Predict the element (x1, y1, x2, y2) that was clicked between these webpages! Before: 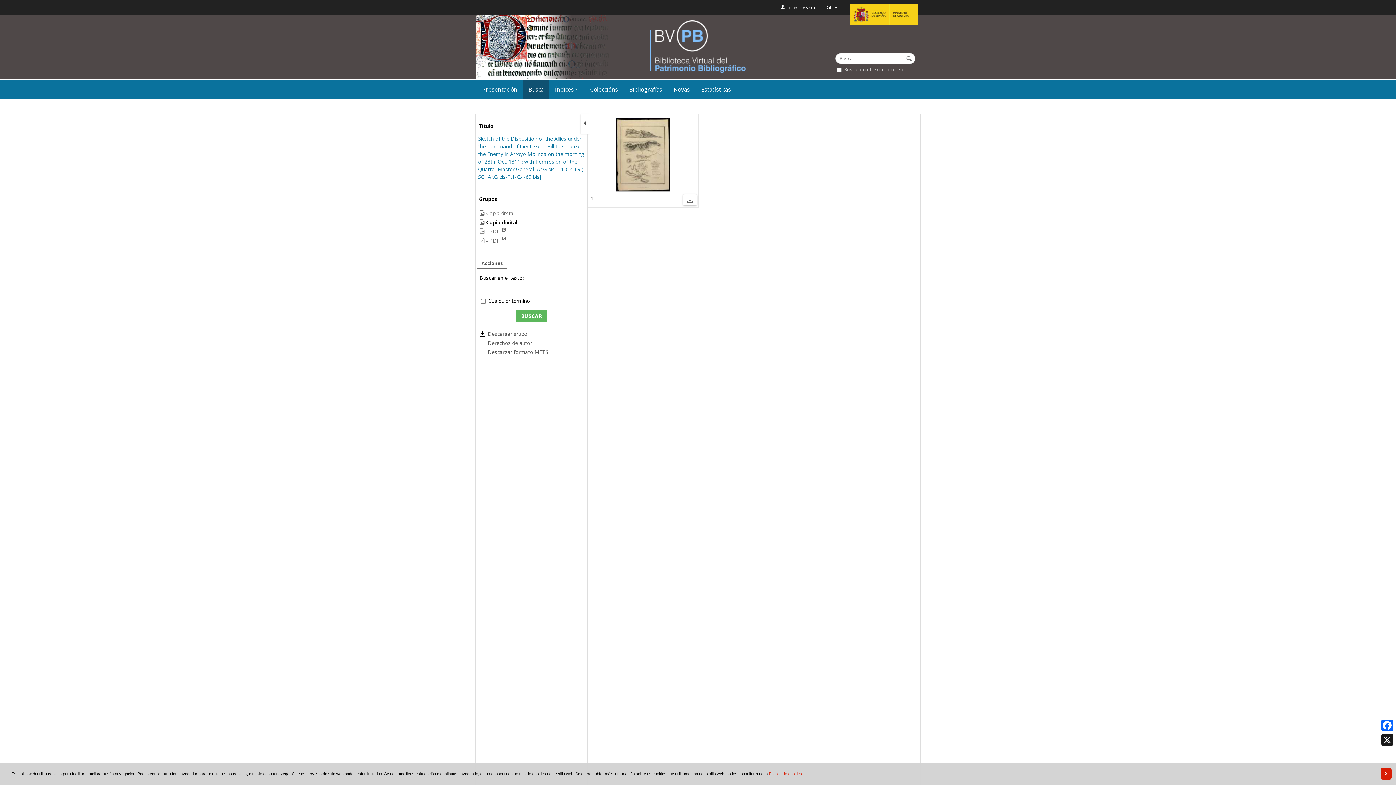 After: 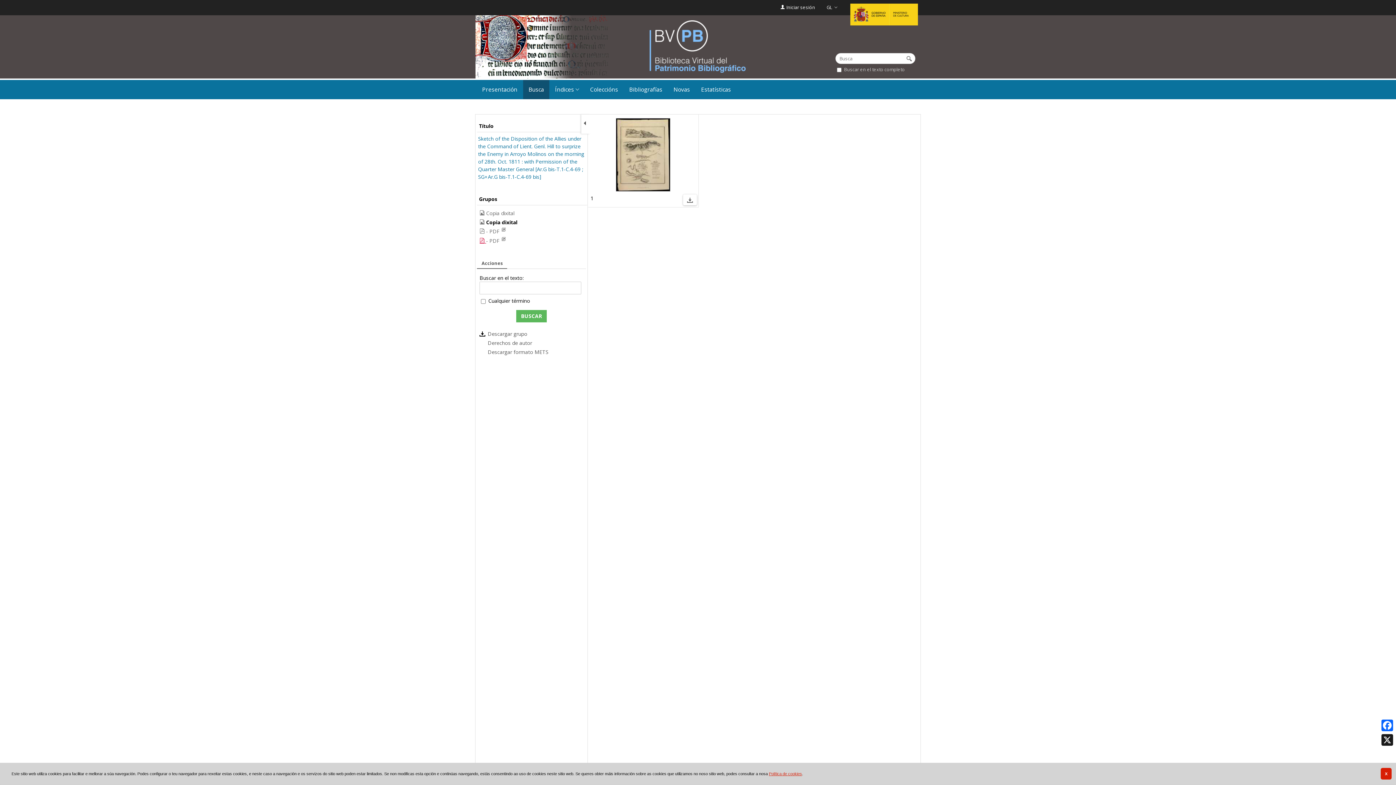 Action: label:   bbox: (479, 237, 486, 244)